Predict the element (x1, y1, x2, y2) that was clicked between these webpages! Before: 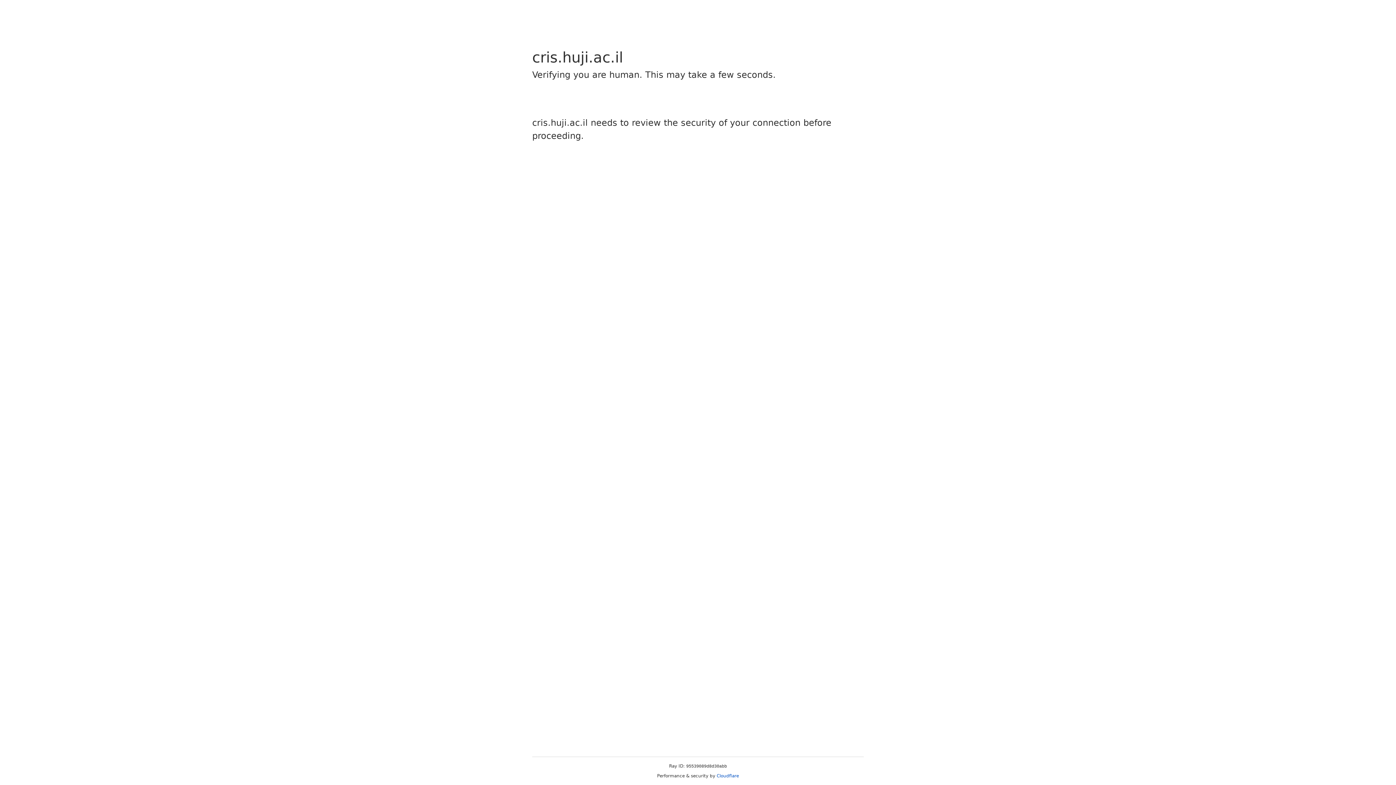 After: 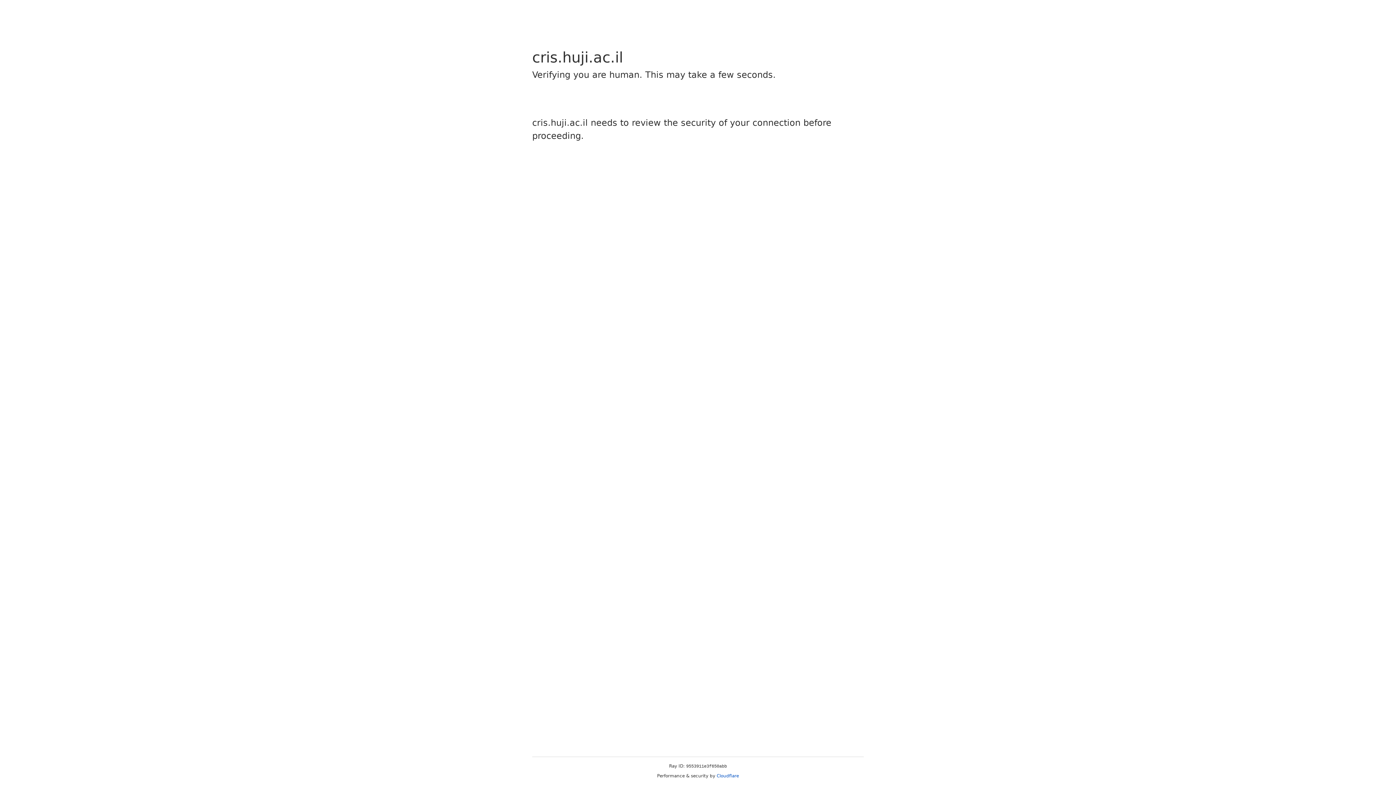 Action: label: Cloudflare bbox: (716, 773, 739, 778)